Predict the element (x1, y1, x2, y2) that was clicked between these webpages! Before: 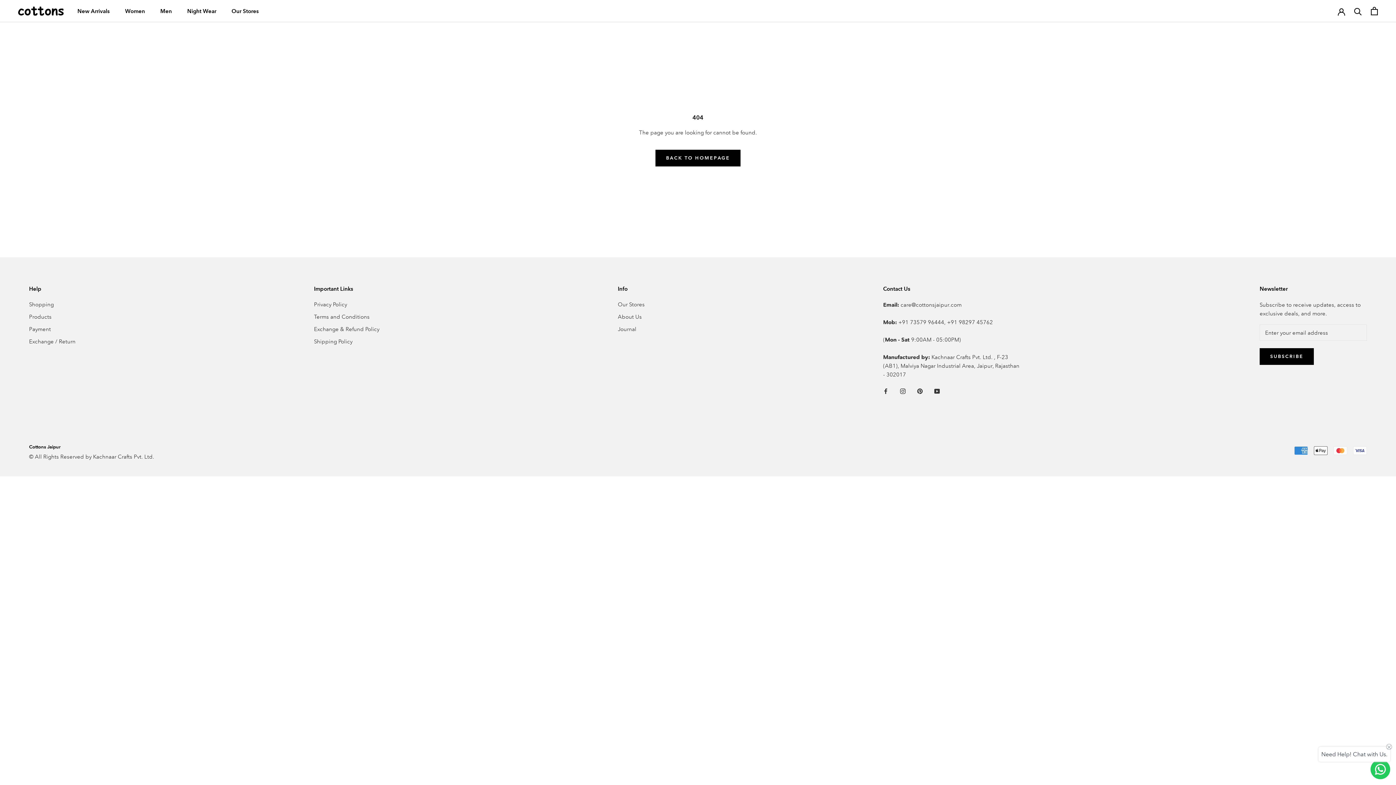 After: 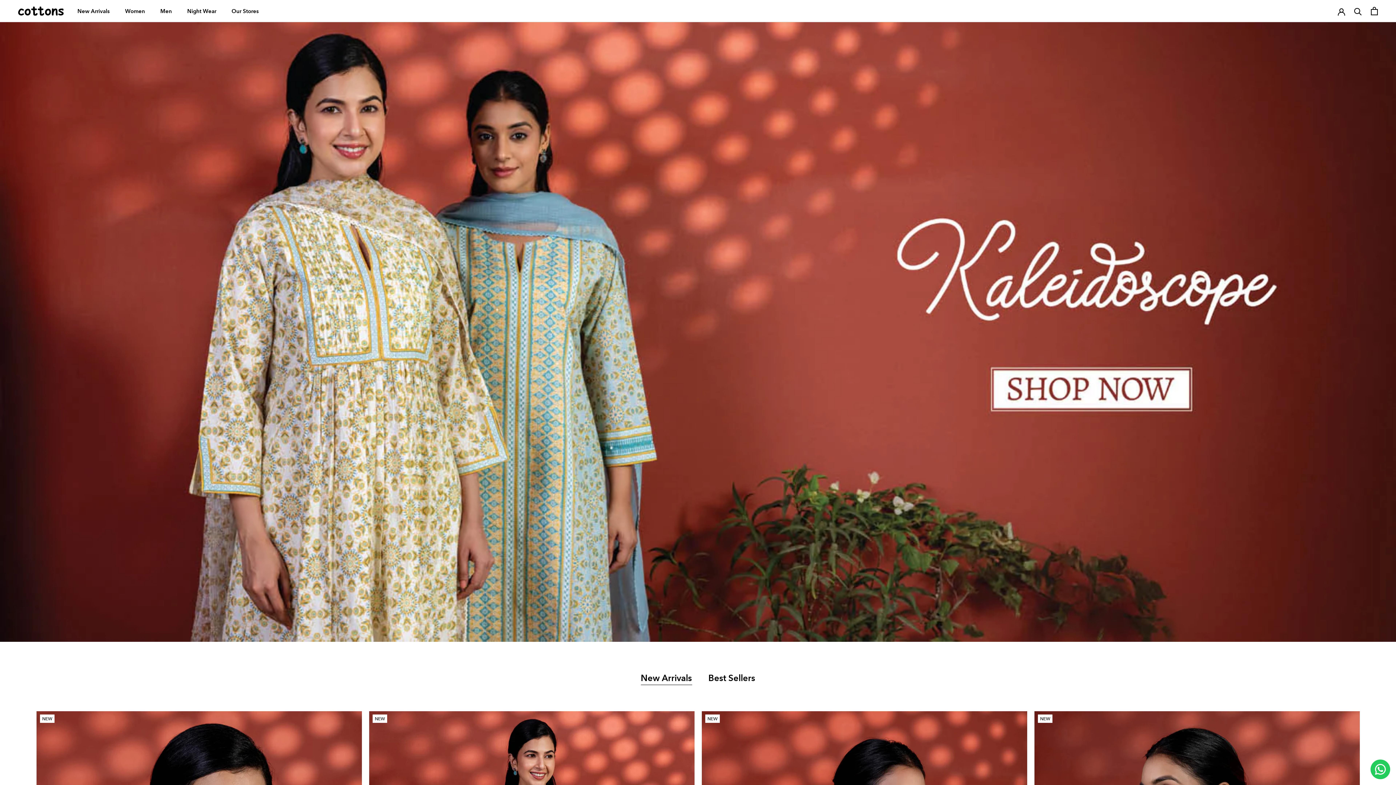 Action: bbox: (18, 6, 63, 15)